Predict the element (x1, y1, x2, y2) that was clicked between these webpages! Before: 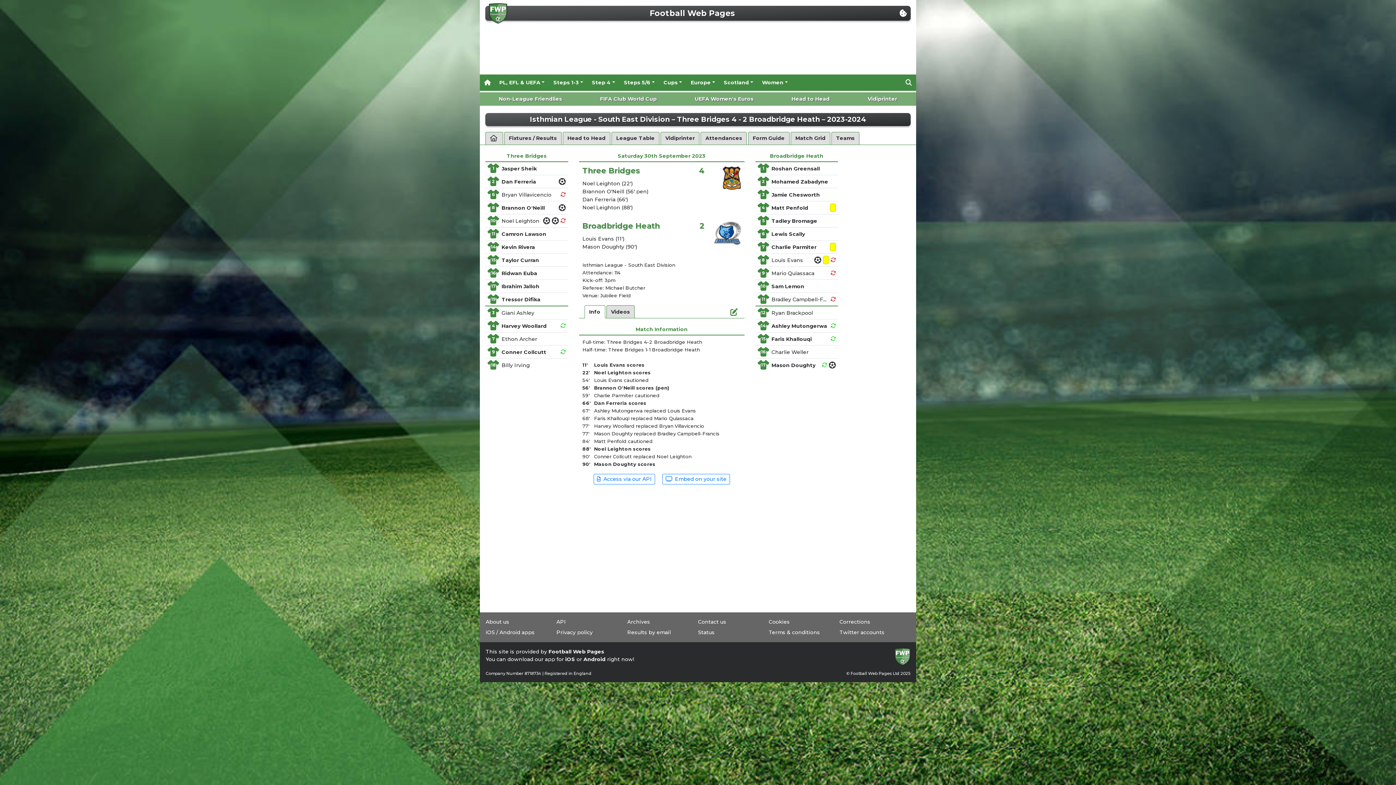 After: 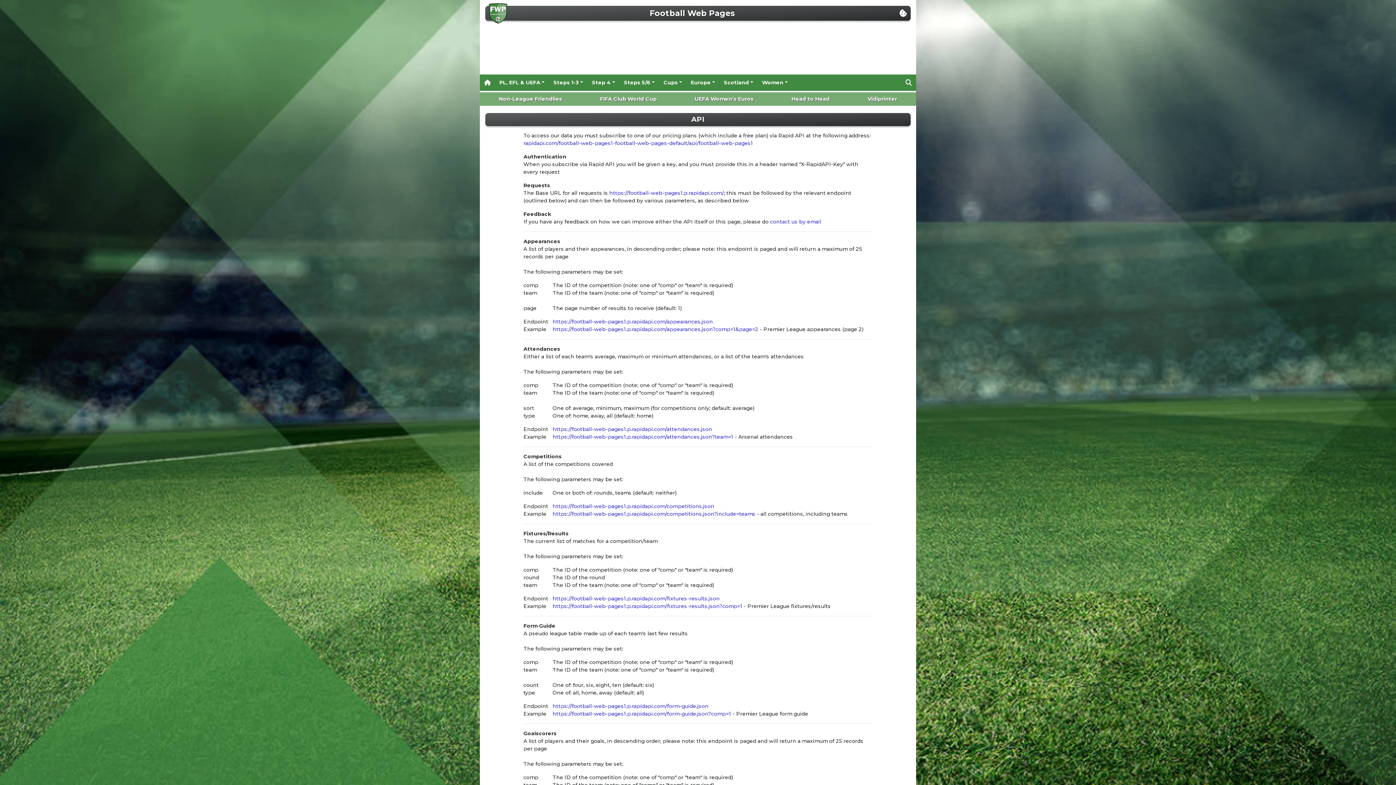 Action: bbox: (556, 618, 566, 625) label: API